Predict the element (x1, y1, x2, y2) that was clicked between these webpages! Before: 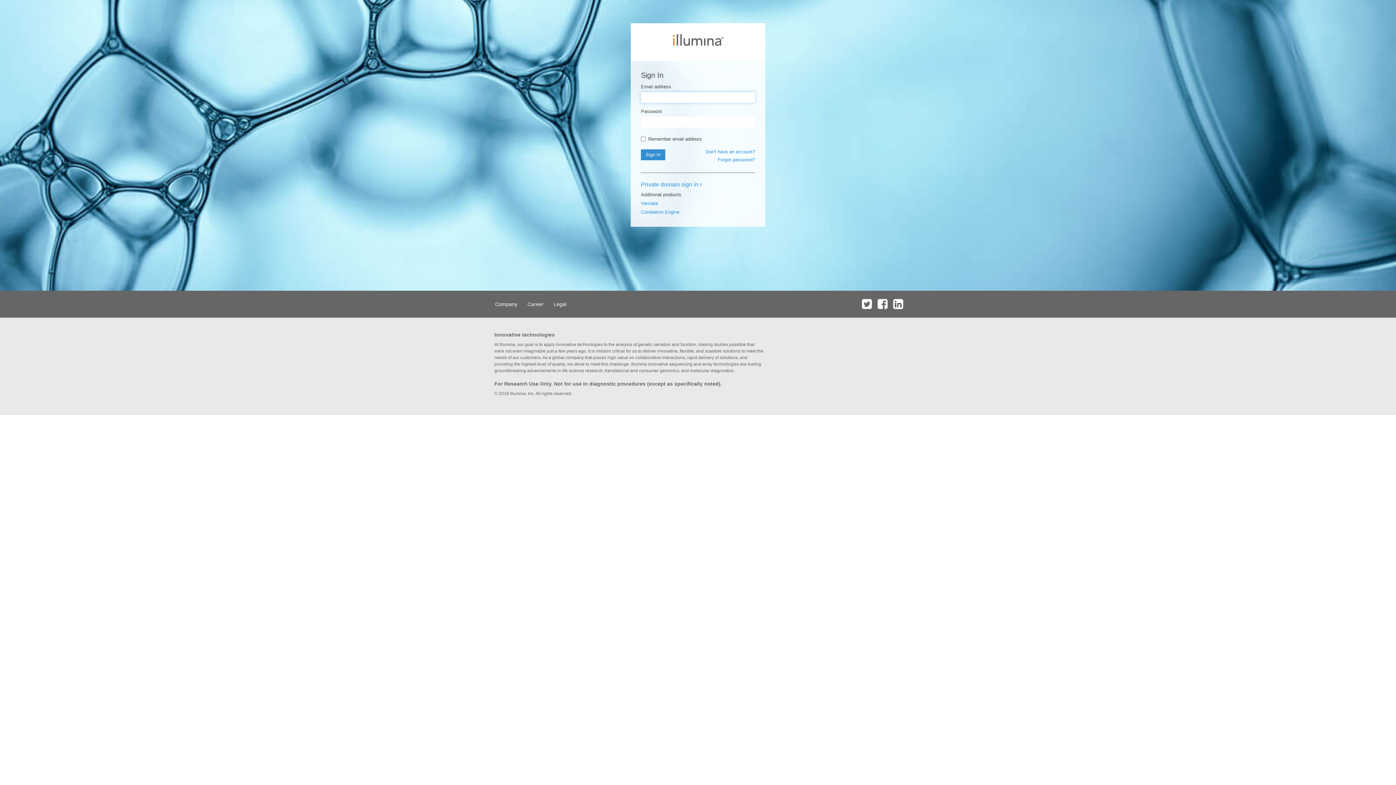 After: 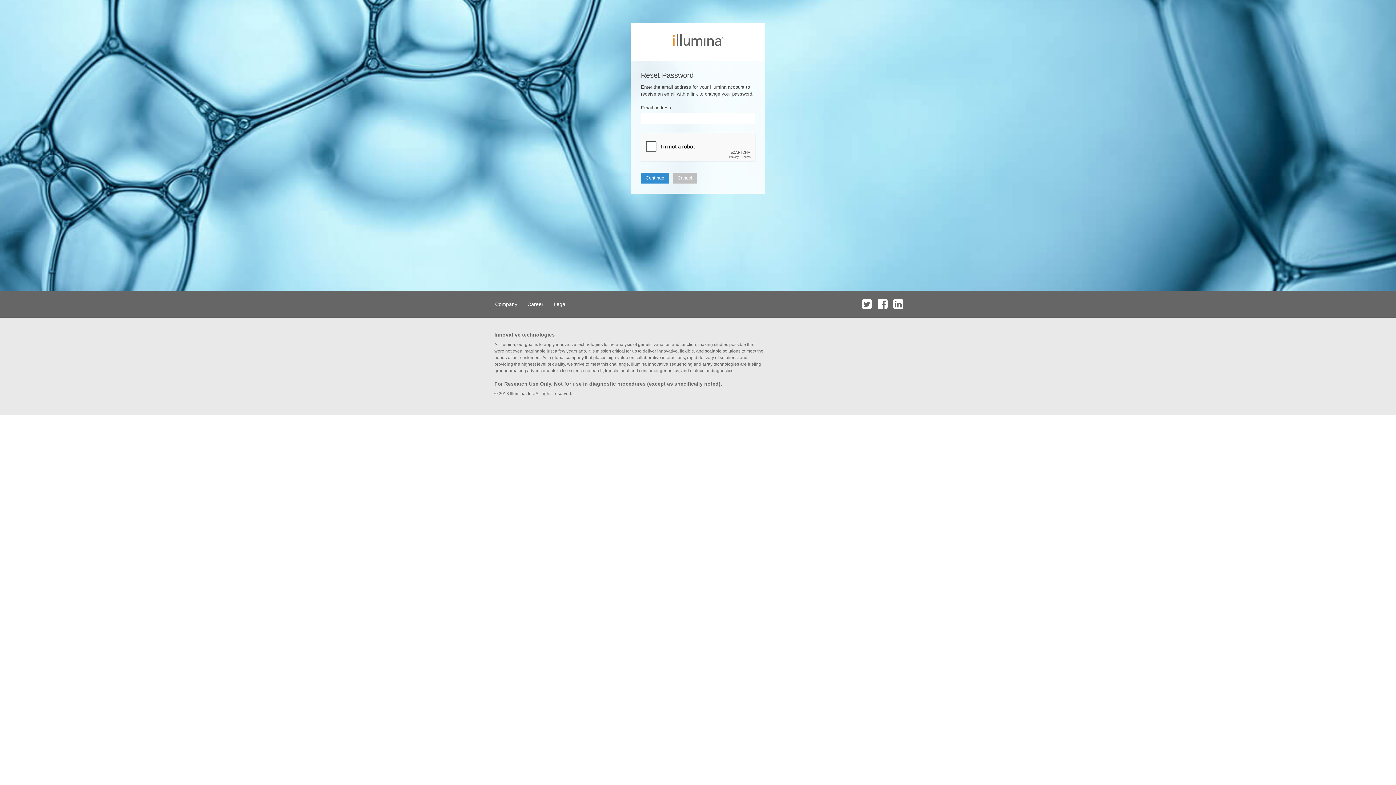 Action: bbox: (717, 157, 755, 162) label: Forgot password?